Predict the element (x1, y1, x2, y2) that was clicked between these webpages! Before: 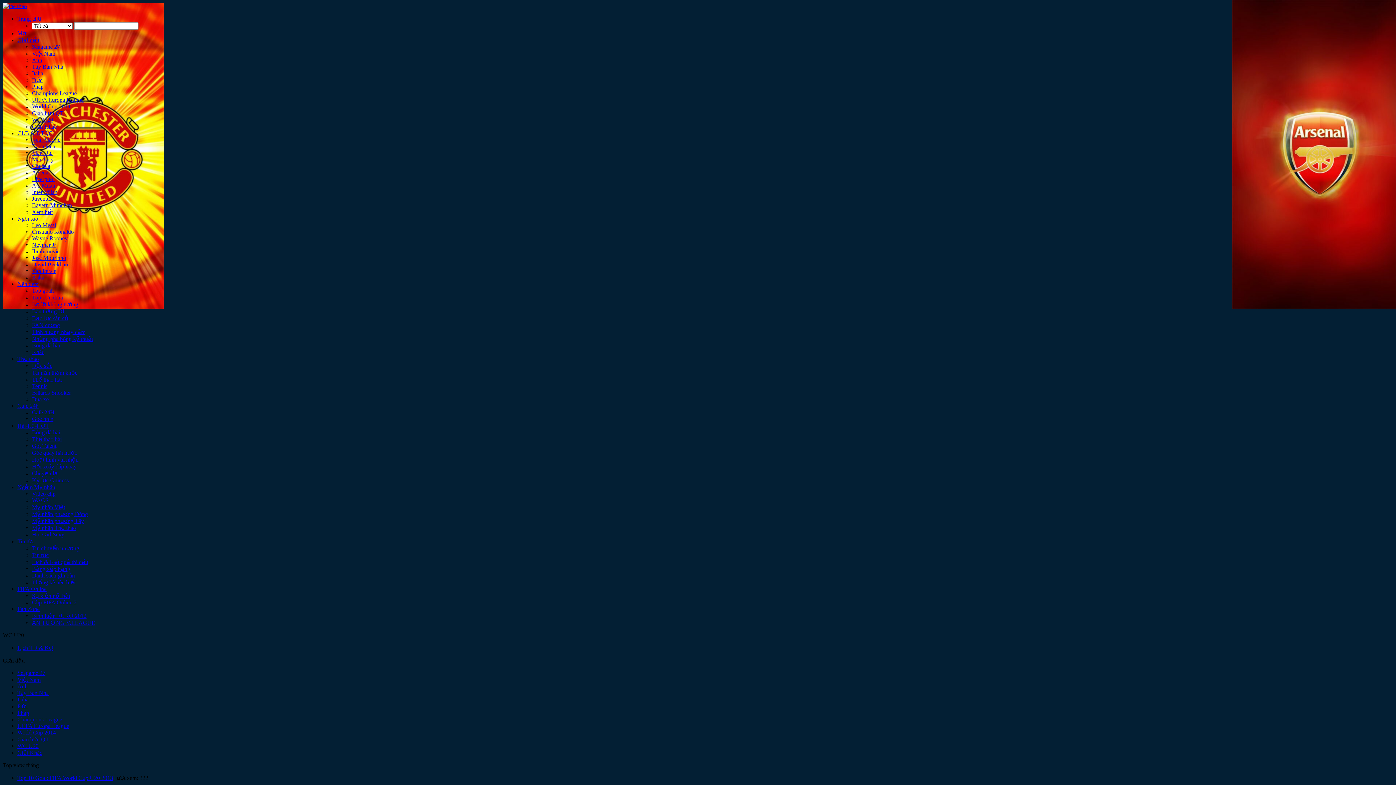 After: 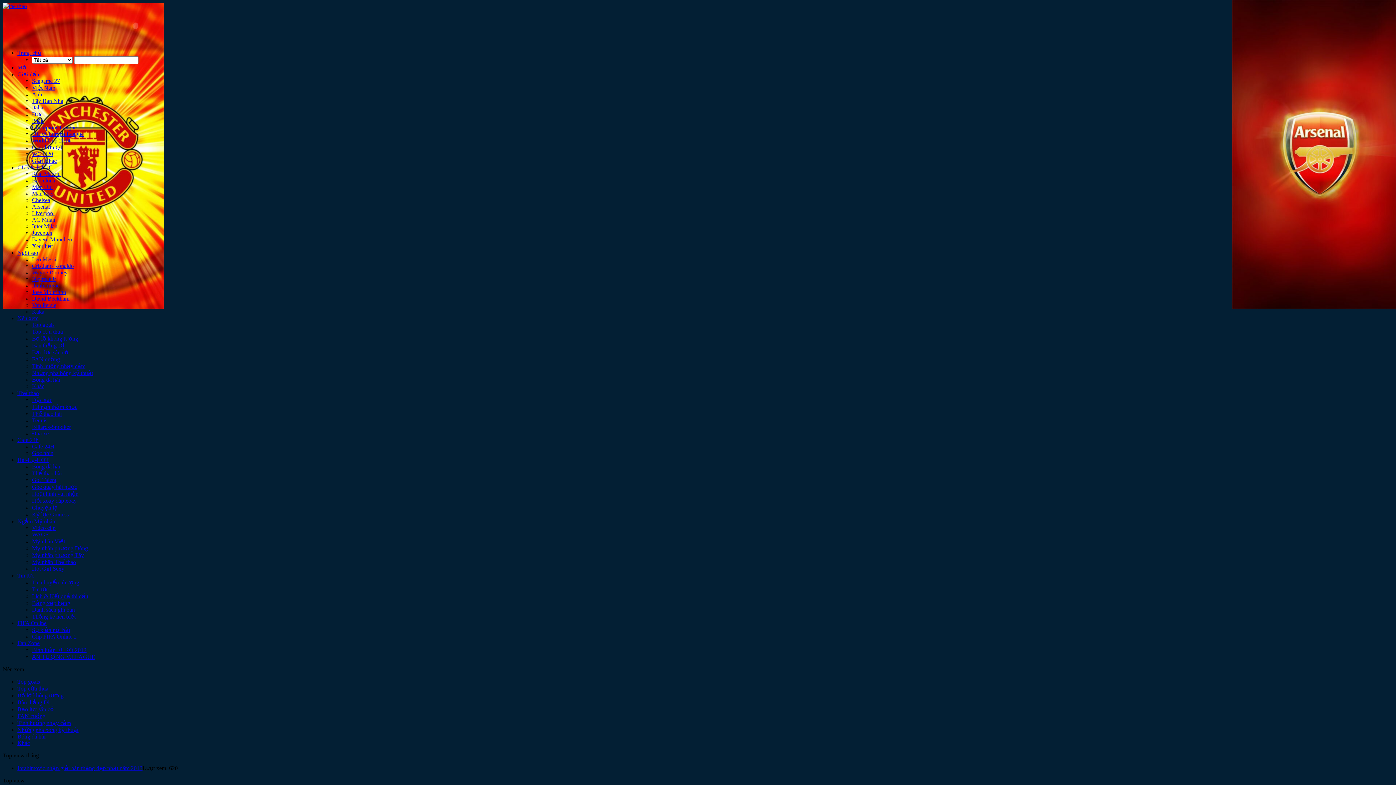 Action: bbox: (32, 349, 44, 355) label: Khác